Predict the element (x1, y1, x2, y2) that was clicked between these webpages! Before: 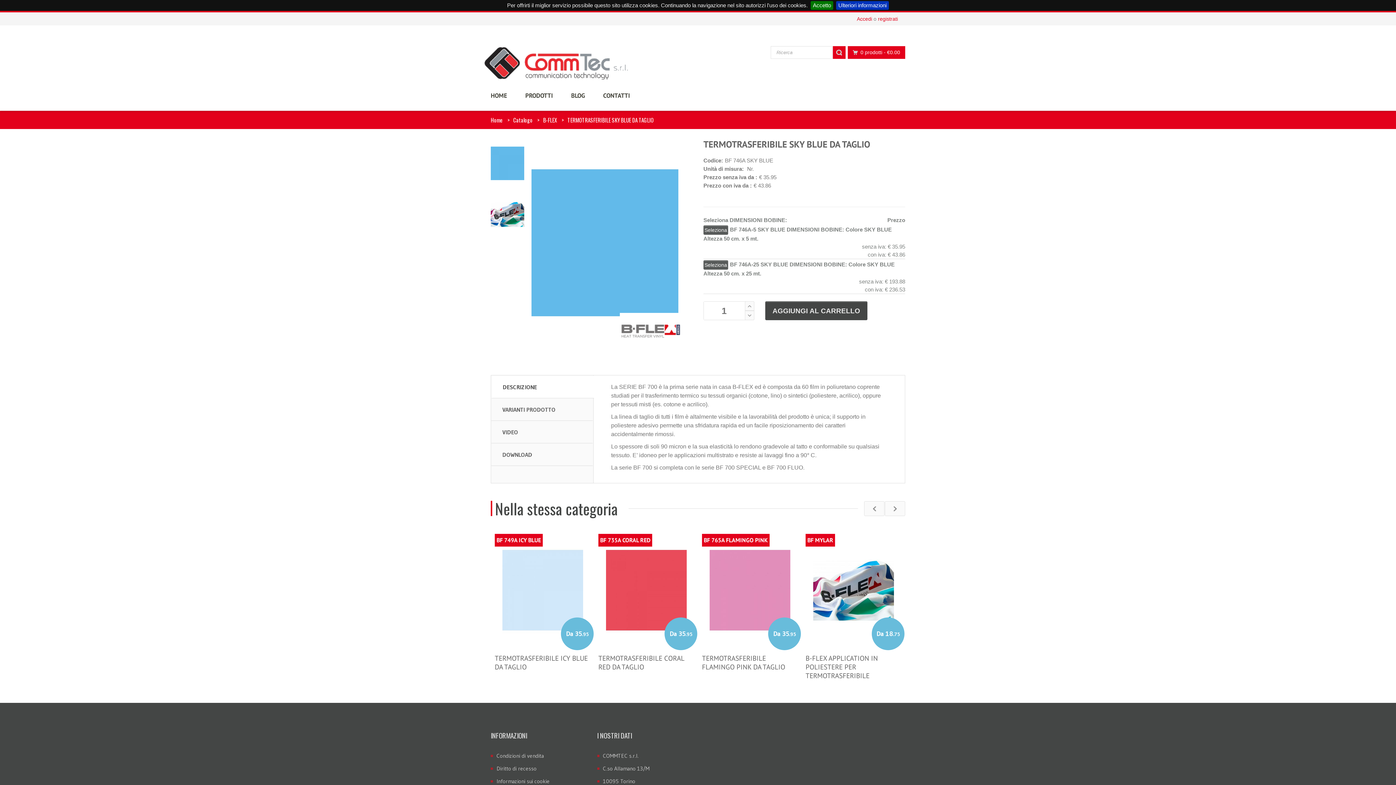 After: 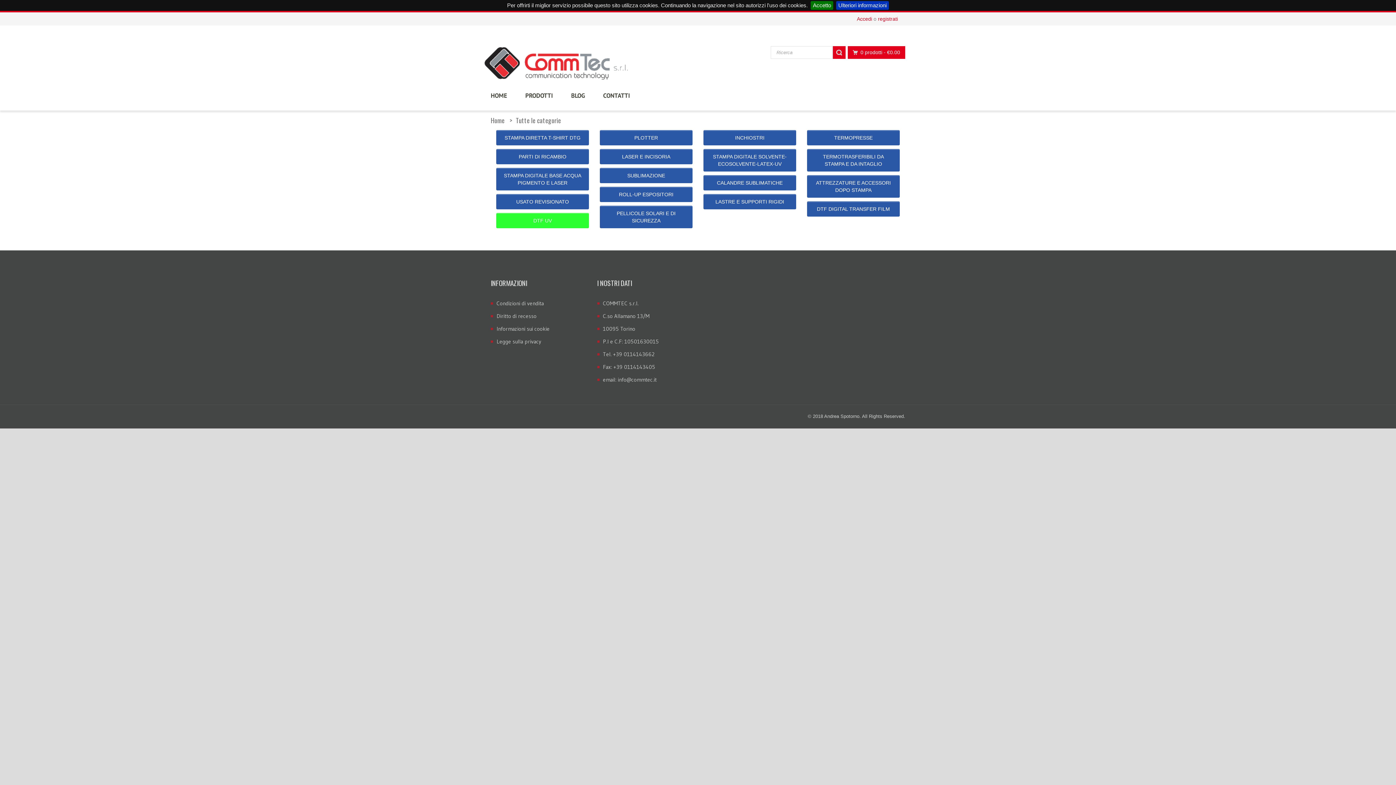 Action: bbox: (513, 116, 532, 124) label: Catalogo